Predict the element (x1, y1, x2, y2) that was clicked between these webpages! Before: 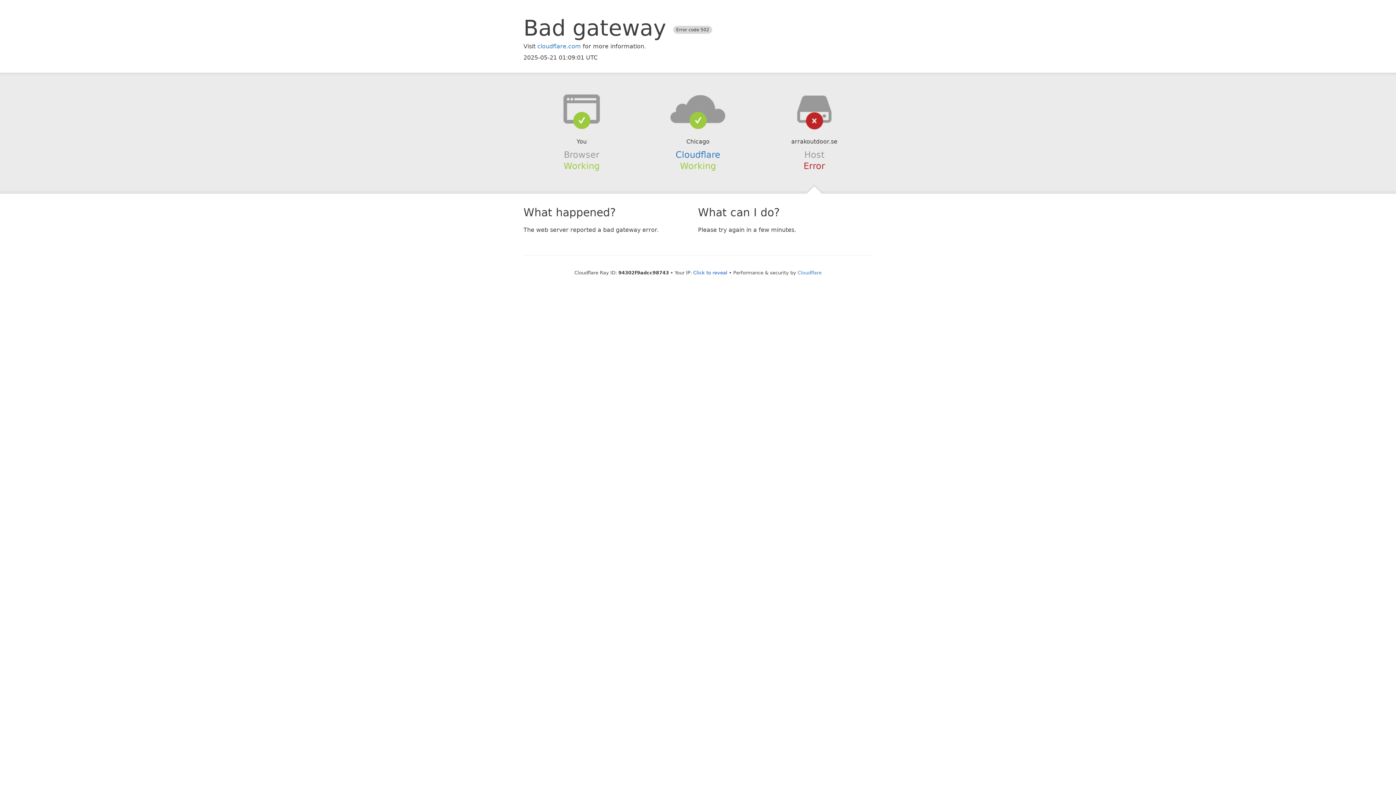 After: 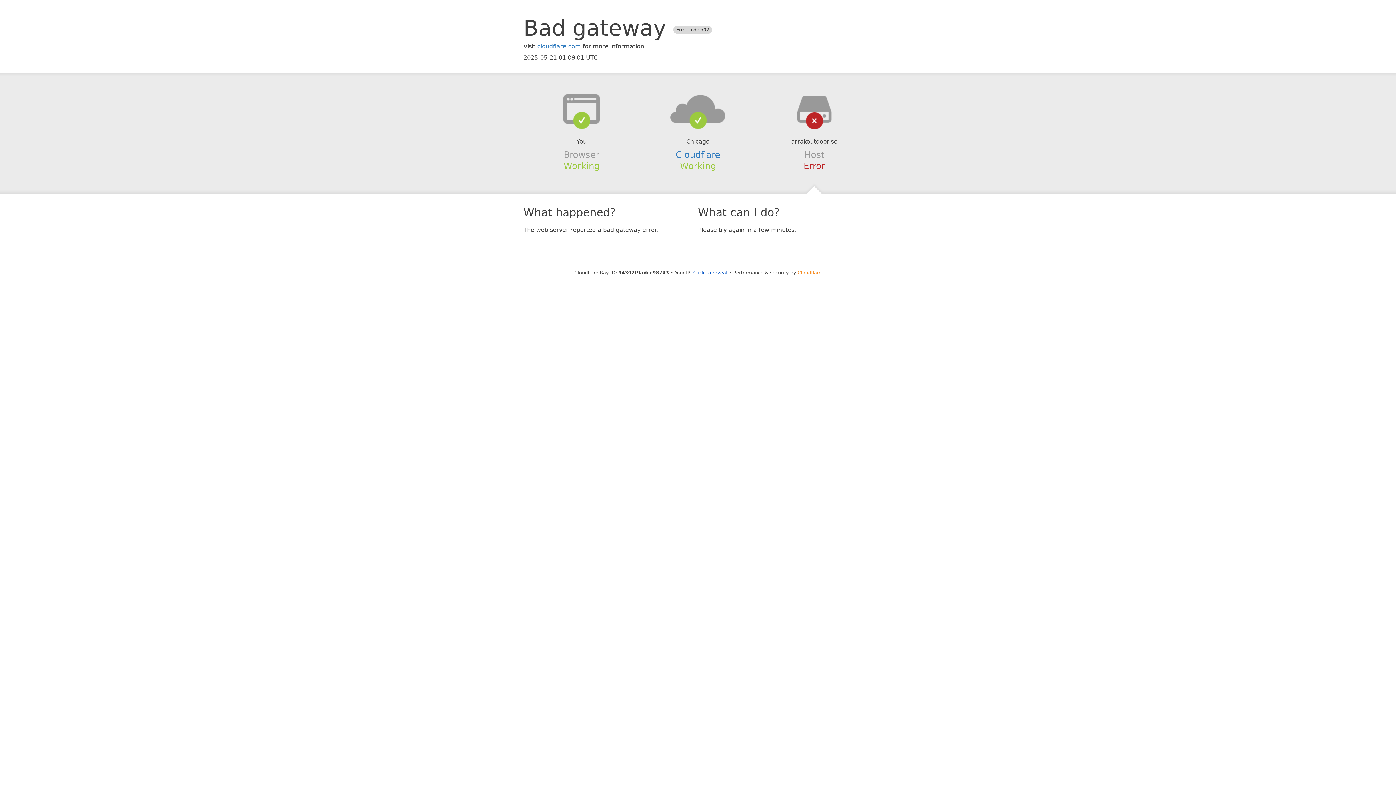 Action: bbox: (797, 270, 821, 275) label: Cloudflare